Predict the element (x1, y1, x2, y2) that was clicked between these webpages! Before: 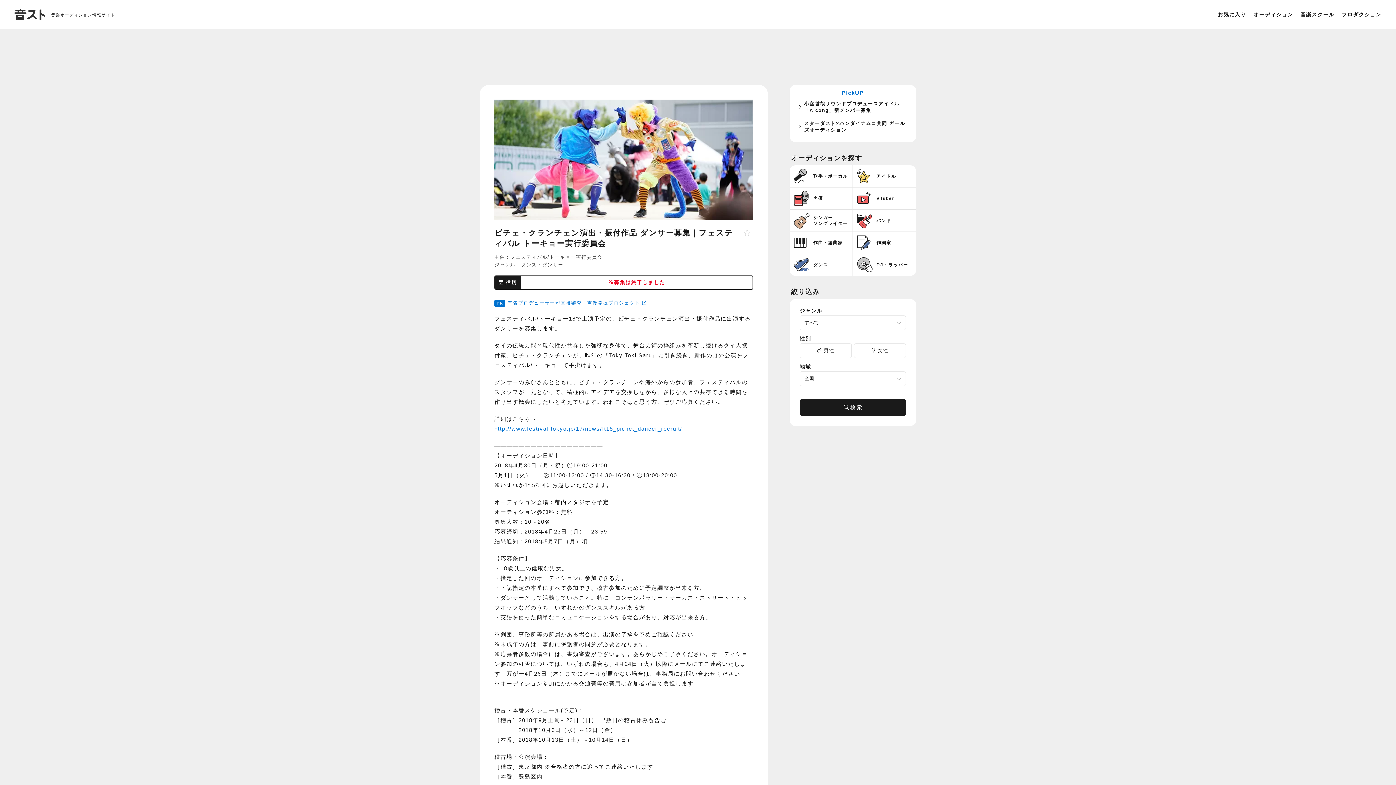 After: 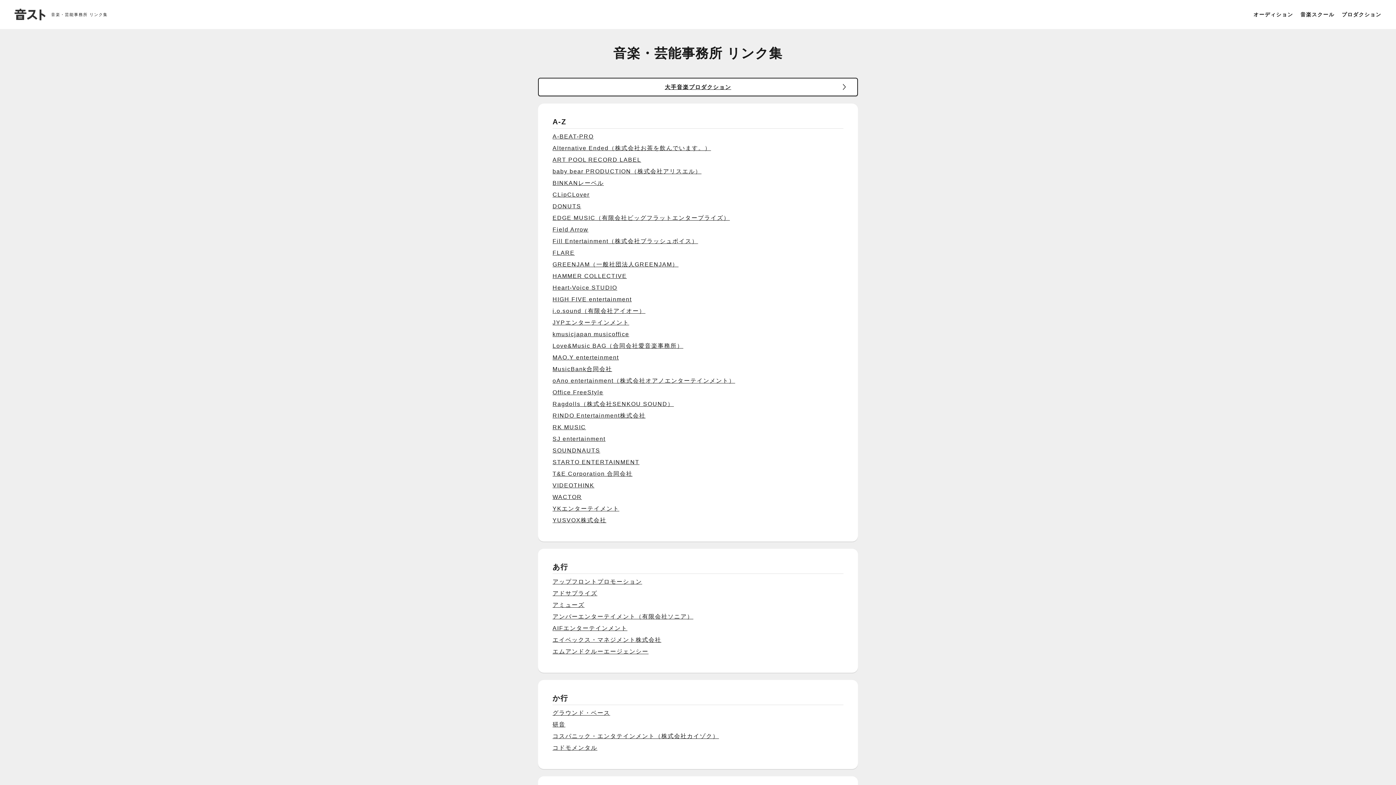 Action: label: プロダクション bbox: (1342, 11, 1381, 17)